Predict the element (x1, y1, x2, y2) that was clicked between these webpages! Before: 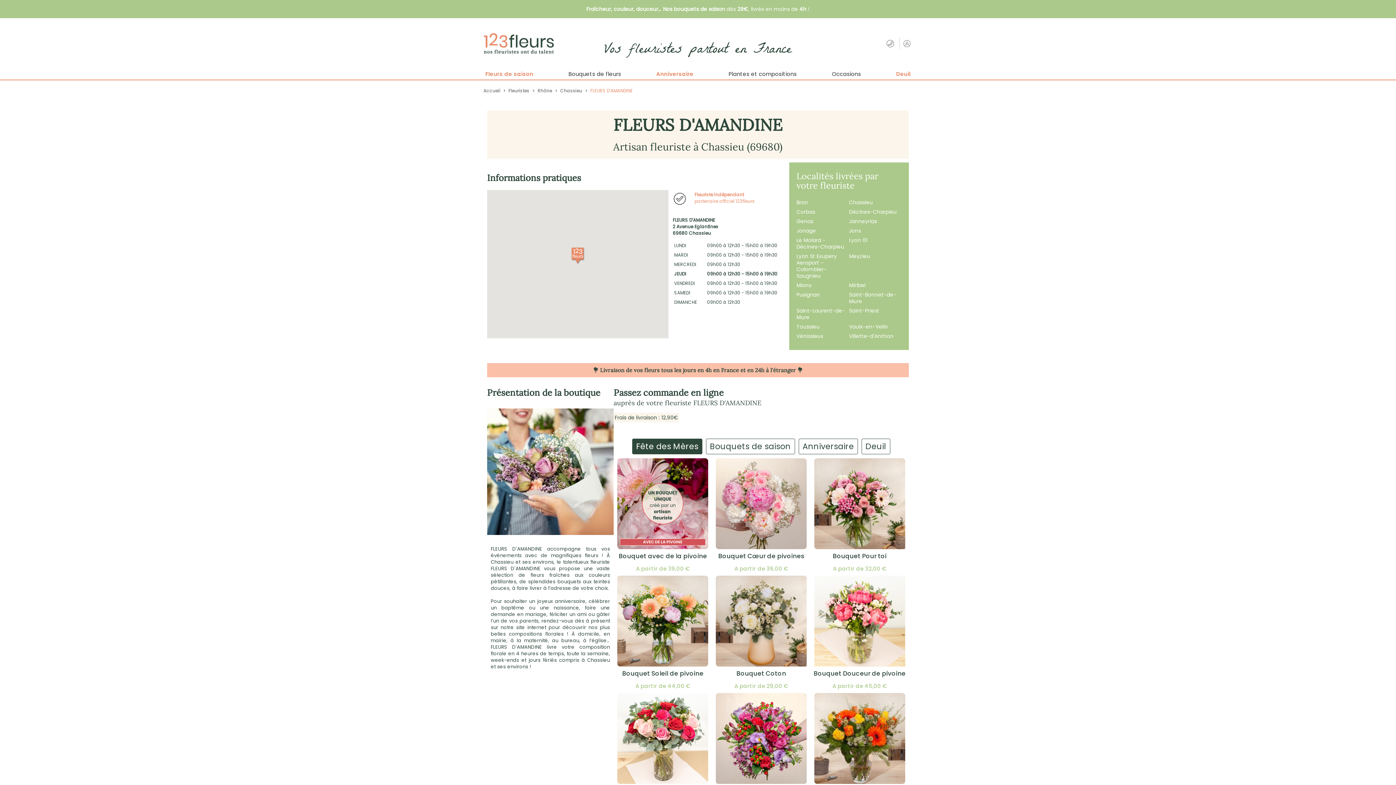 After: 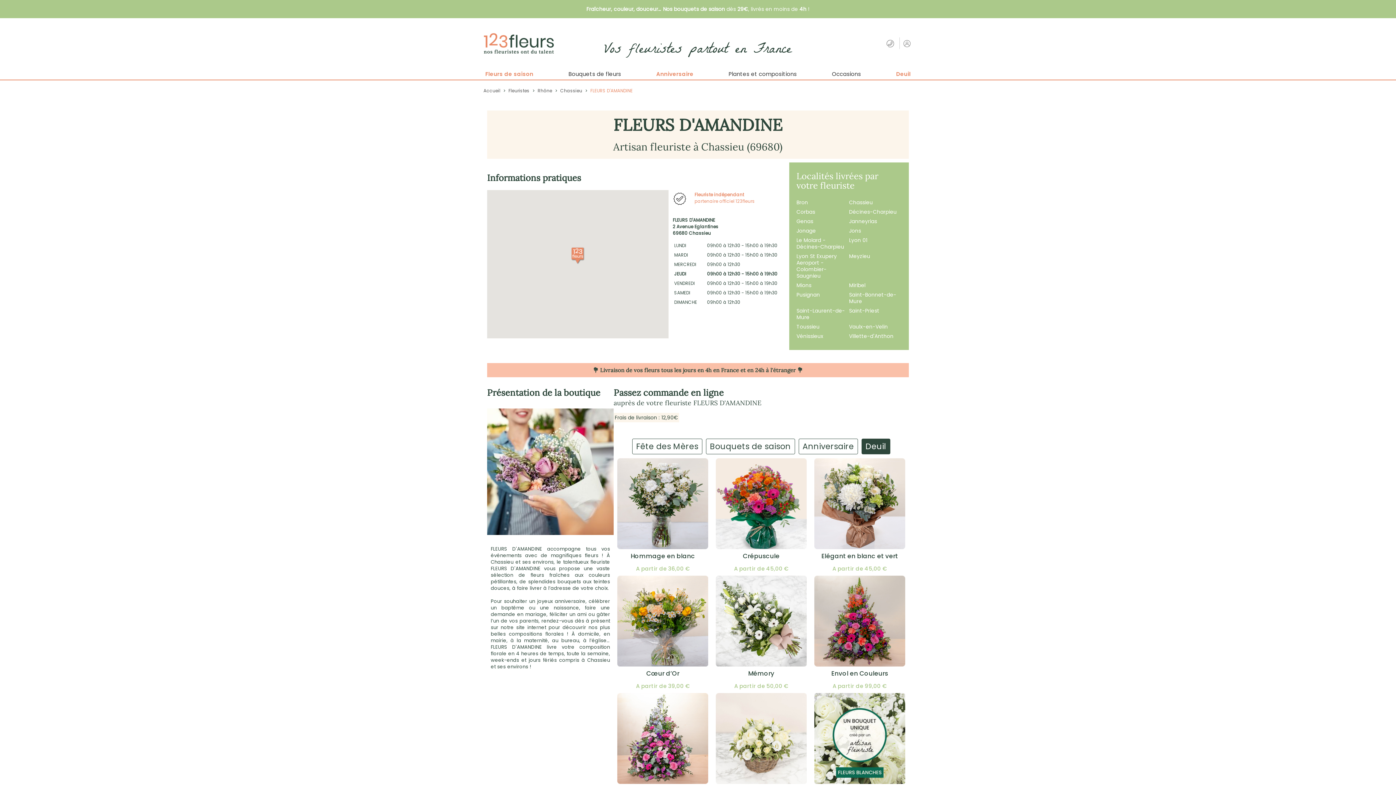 Action: bbox: (861, 438, 890, 454) label: Deuil